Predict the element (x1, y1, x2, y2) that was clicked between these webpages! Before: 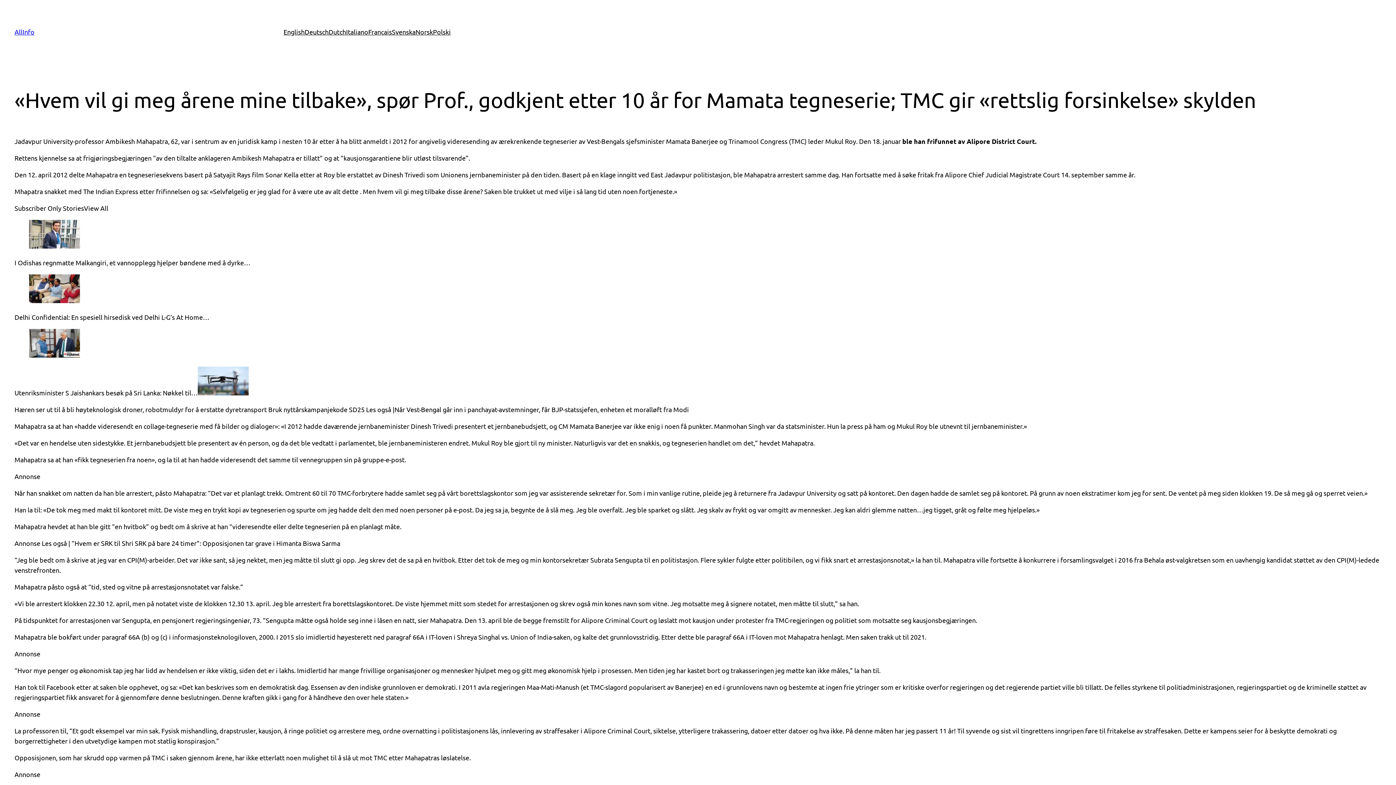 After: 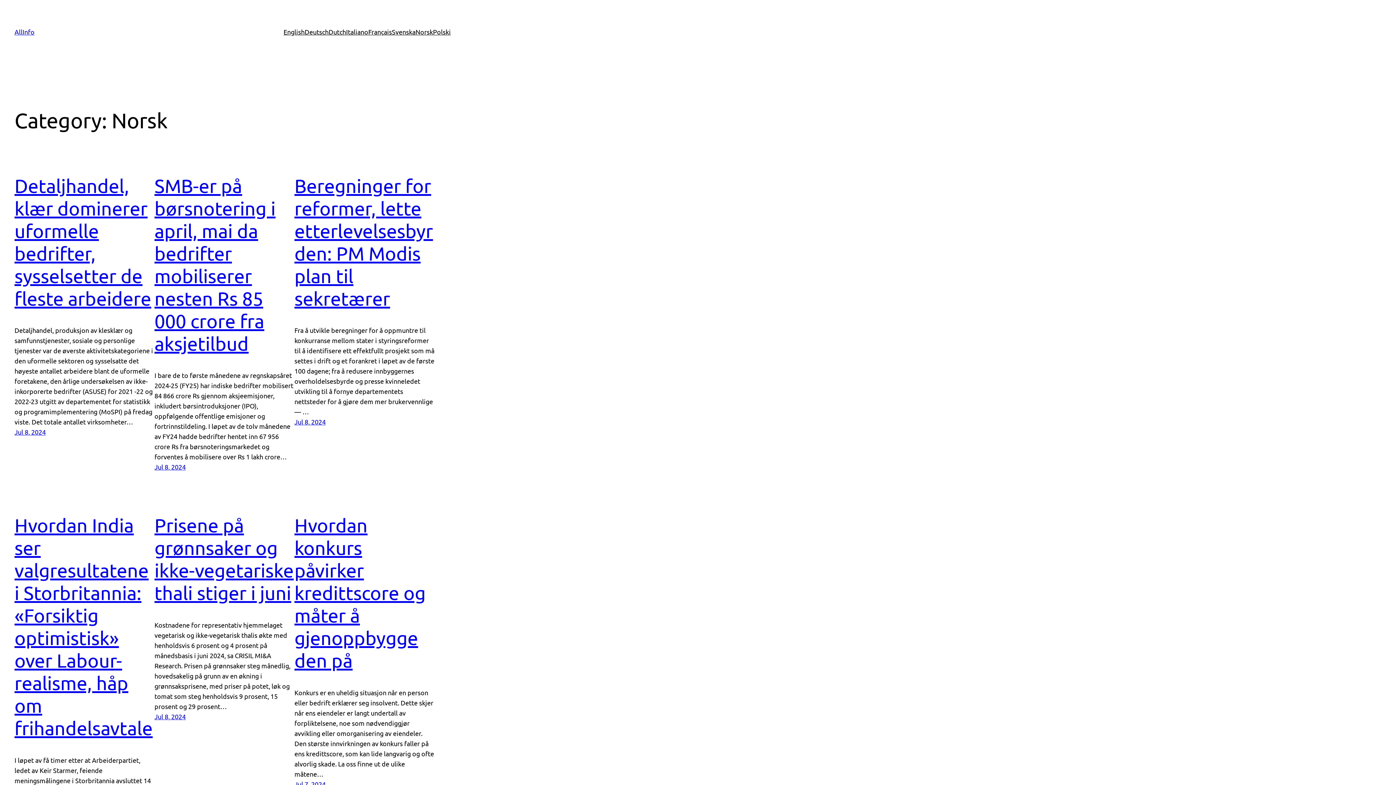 Action: bbox: (415, 26, 433, 37) label: Norsk